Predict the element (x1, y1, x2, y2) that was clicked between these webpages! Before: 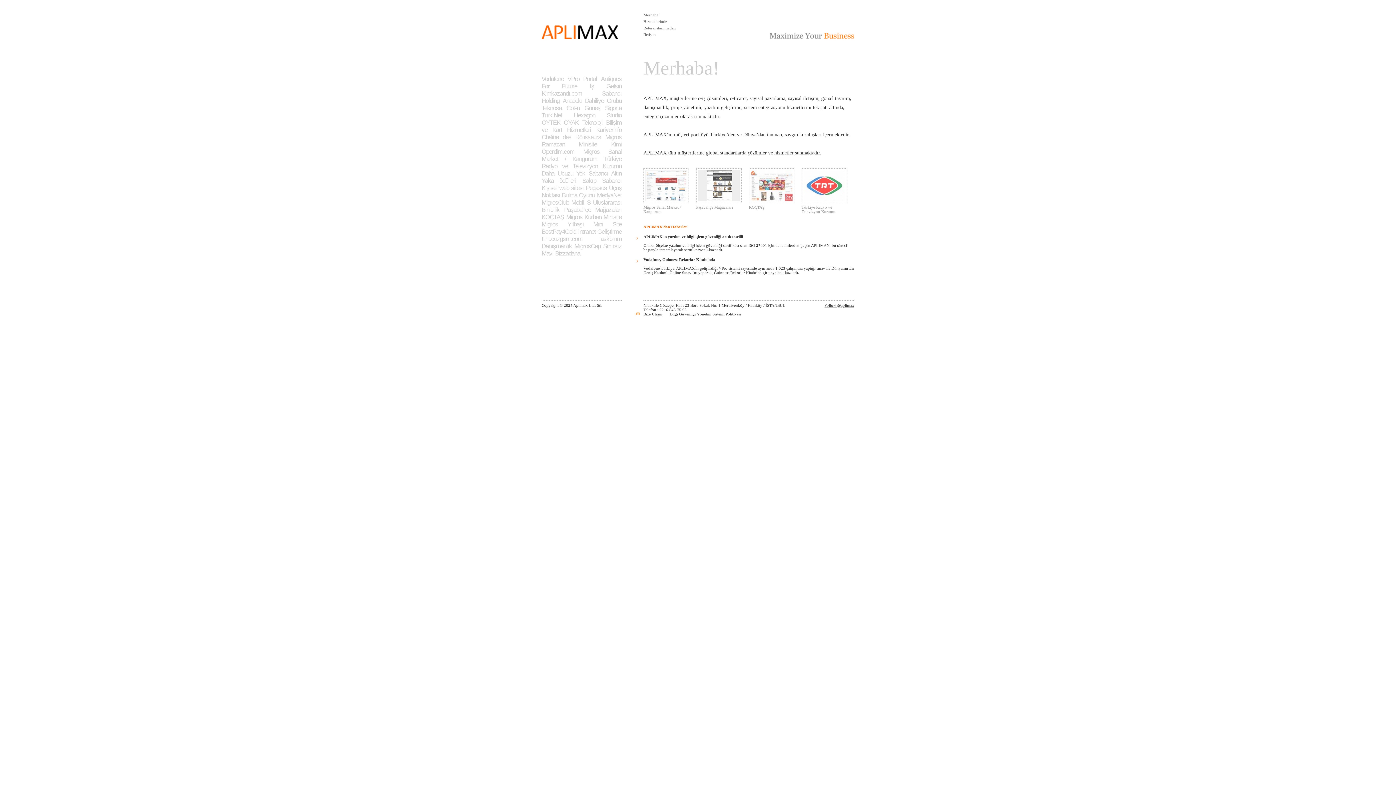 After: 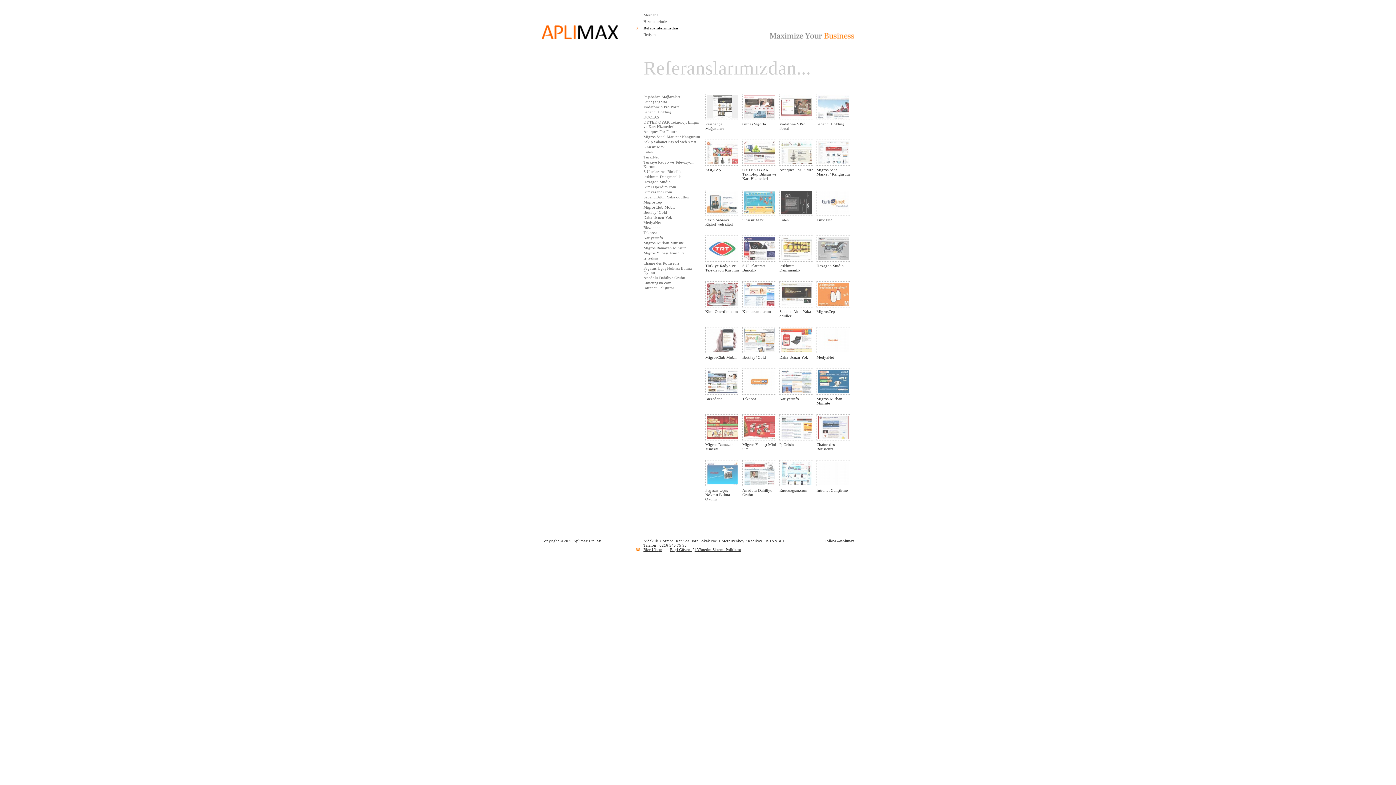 Action: label: Kariyerinfo bbox: (596, 126, 621, 133)